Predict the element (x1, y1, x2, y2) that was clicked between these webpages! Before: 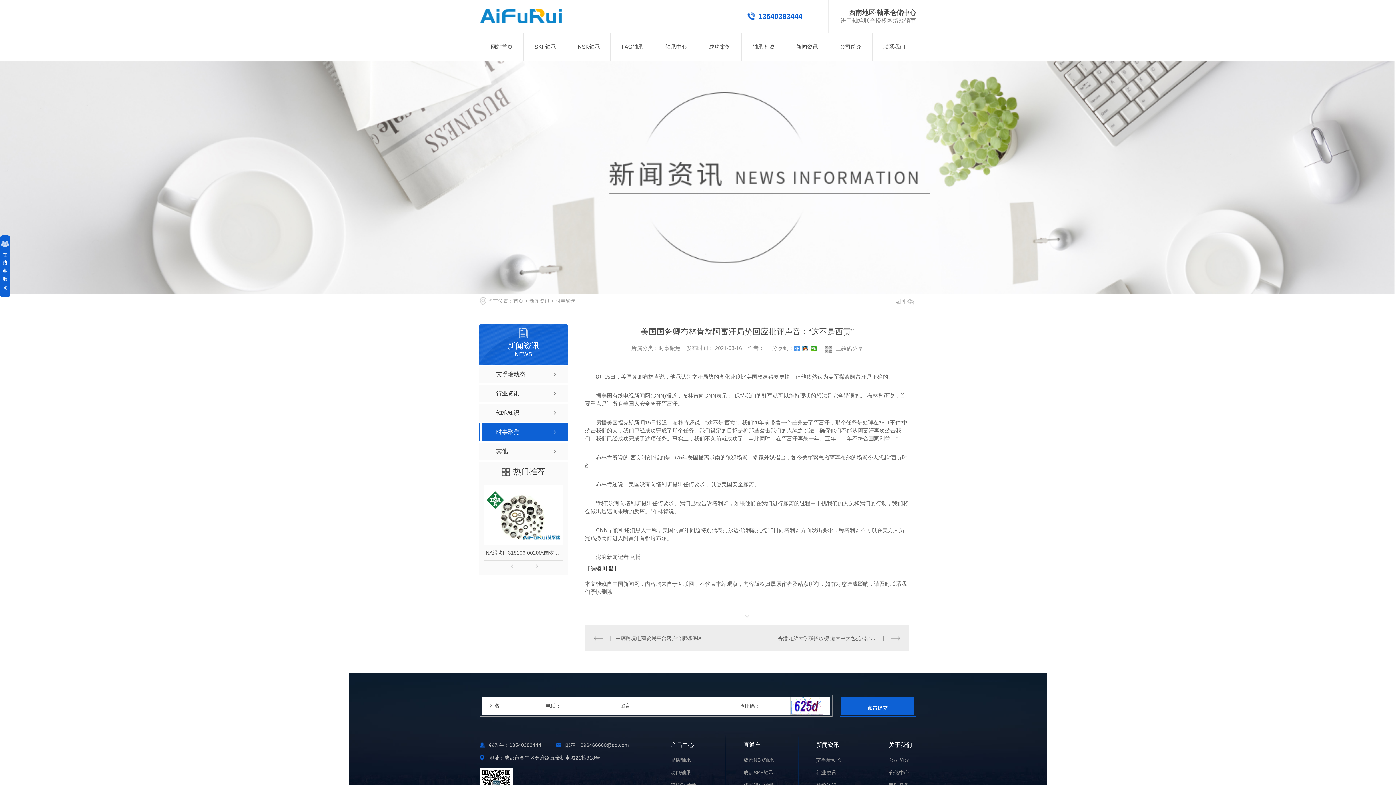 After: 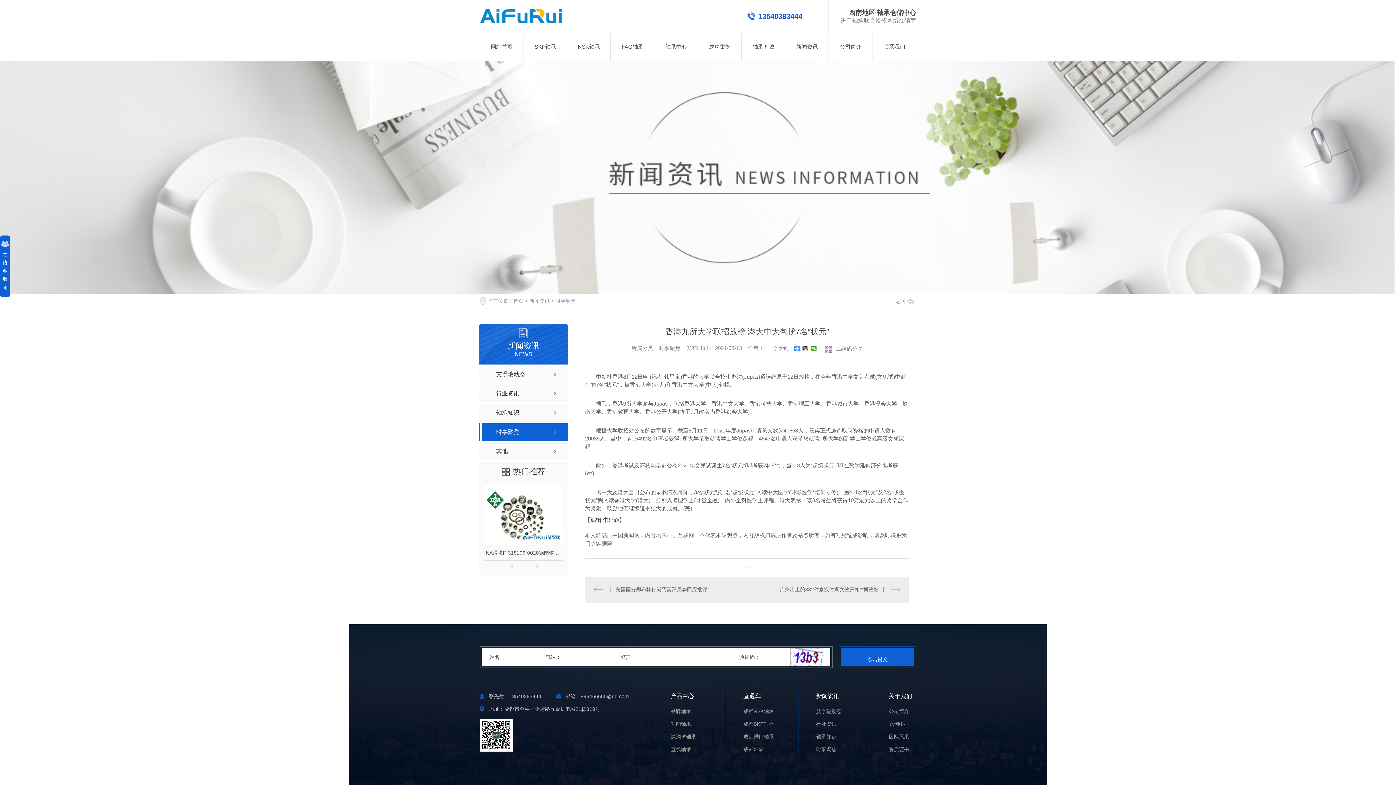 Action: bbox: (756, 635, 900, 642) label: 香港九所大学联招放榜 港大中大包揽7名“状元”